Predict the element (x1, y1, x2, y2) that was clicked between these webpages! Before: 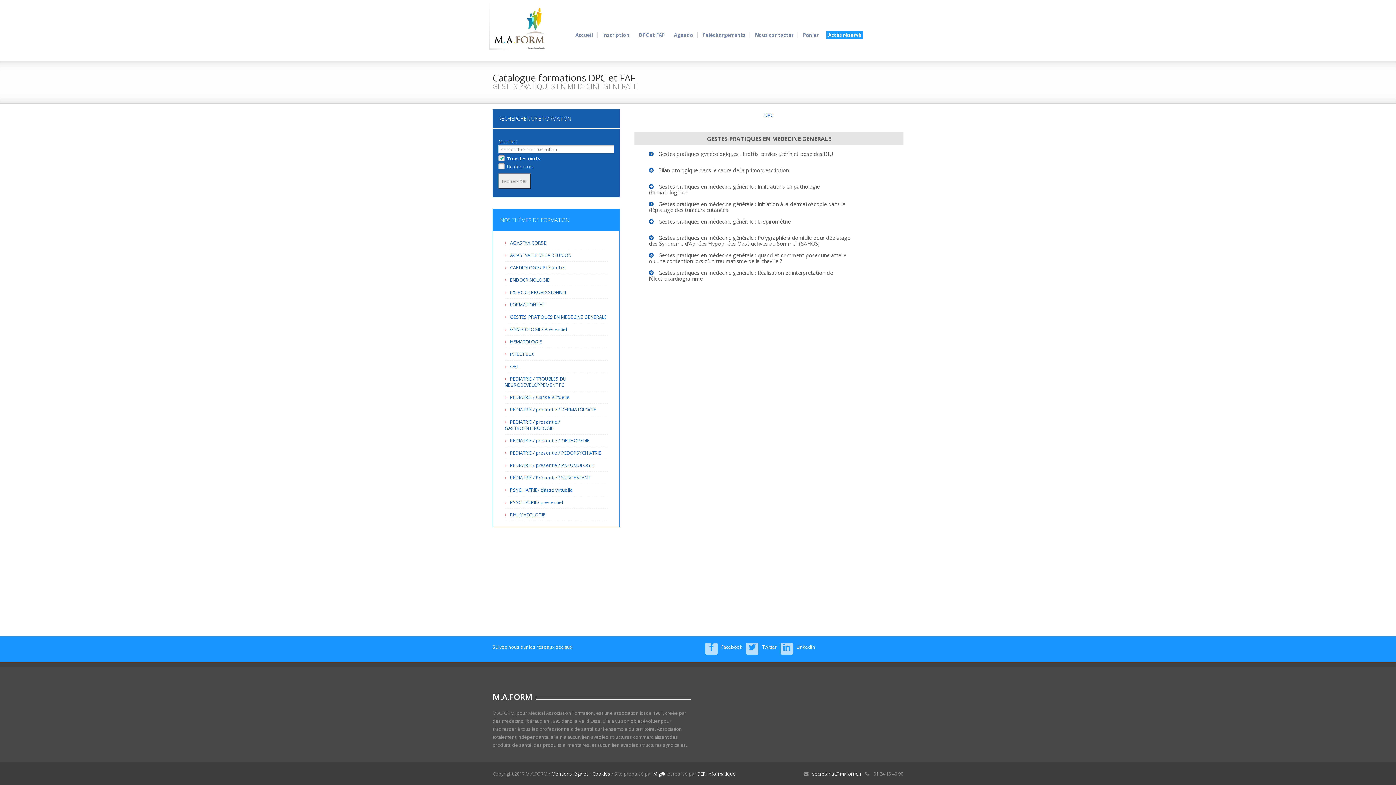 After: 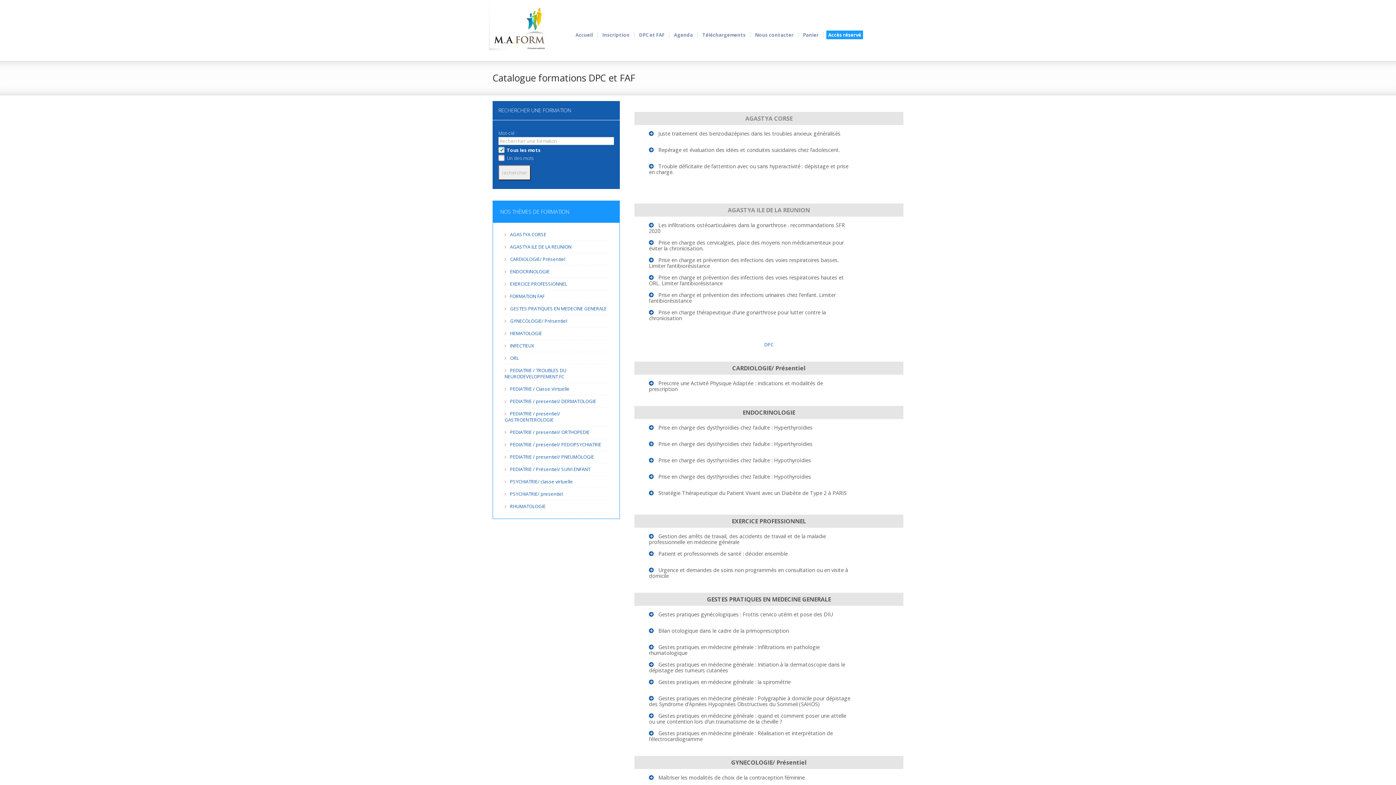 Action: label: DPC et FAF bbox: (637, 27, 666, 43)